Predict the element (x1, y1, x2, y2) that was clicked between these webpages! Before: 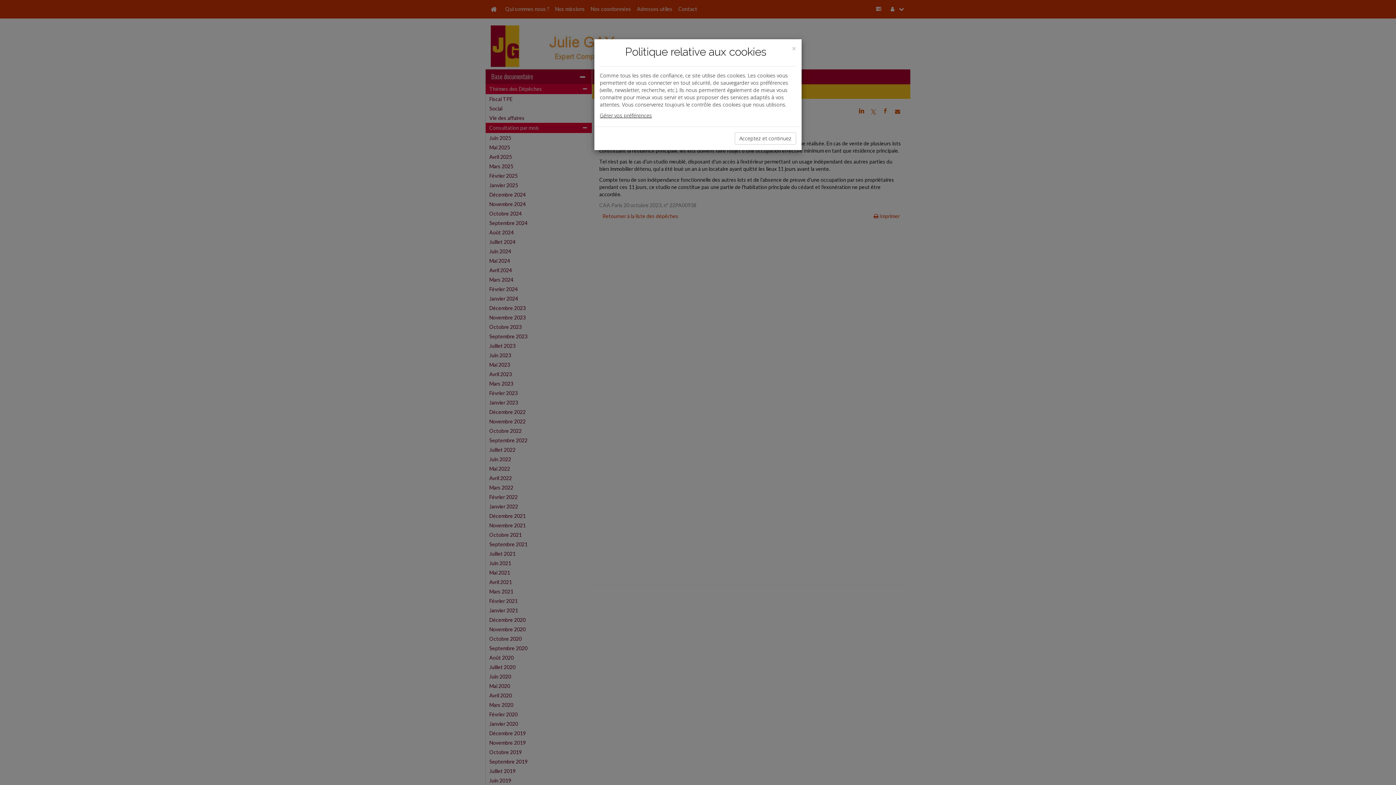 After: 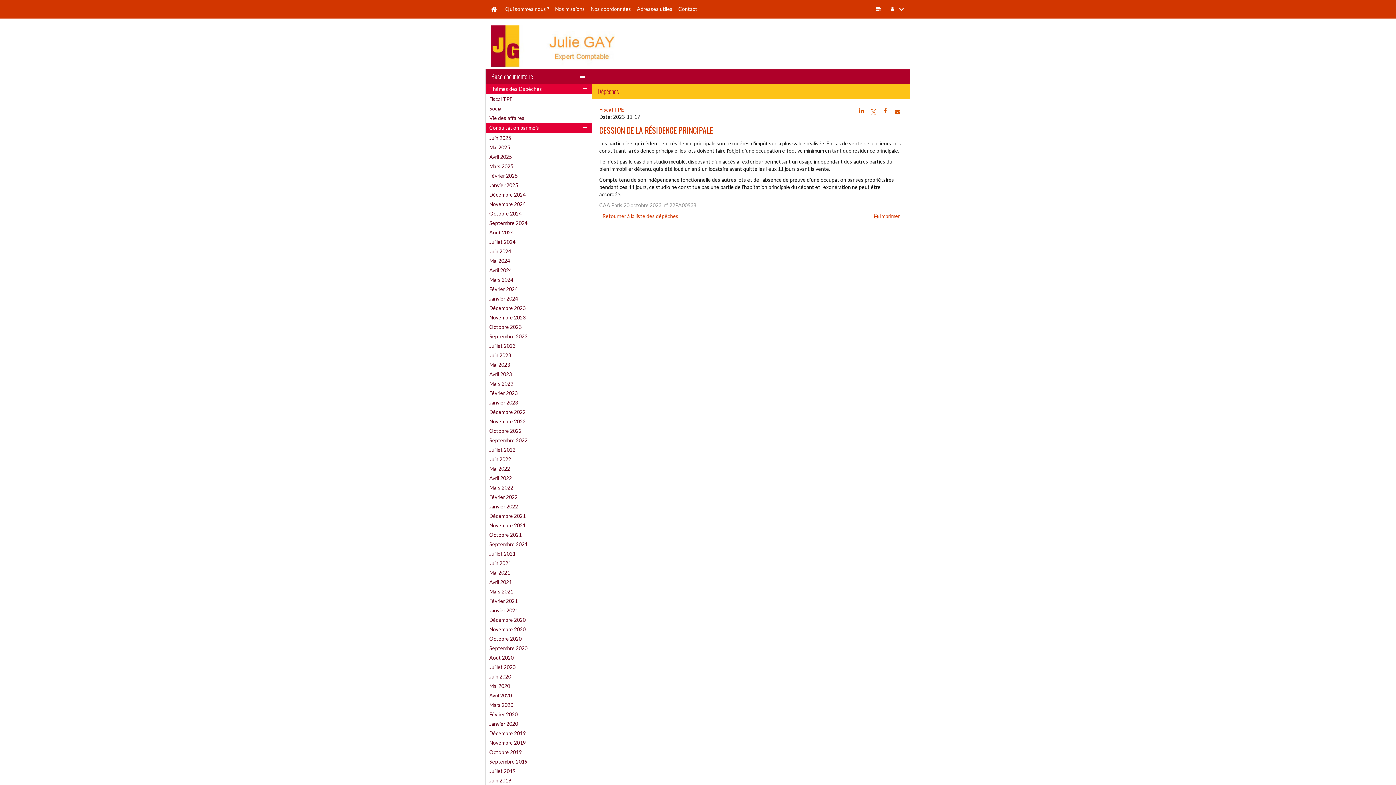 Action: bbox: (792, 44, 796, 52) label: Close